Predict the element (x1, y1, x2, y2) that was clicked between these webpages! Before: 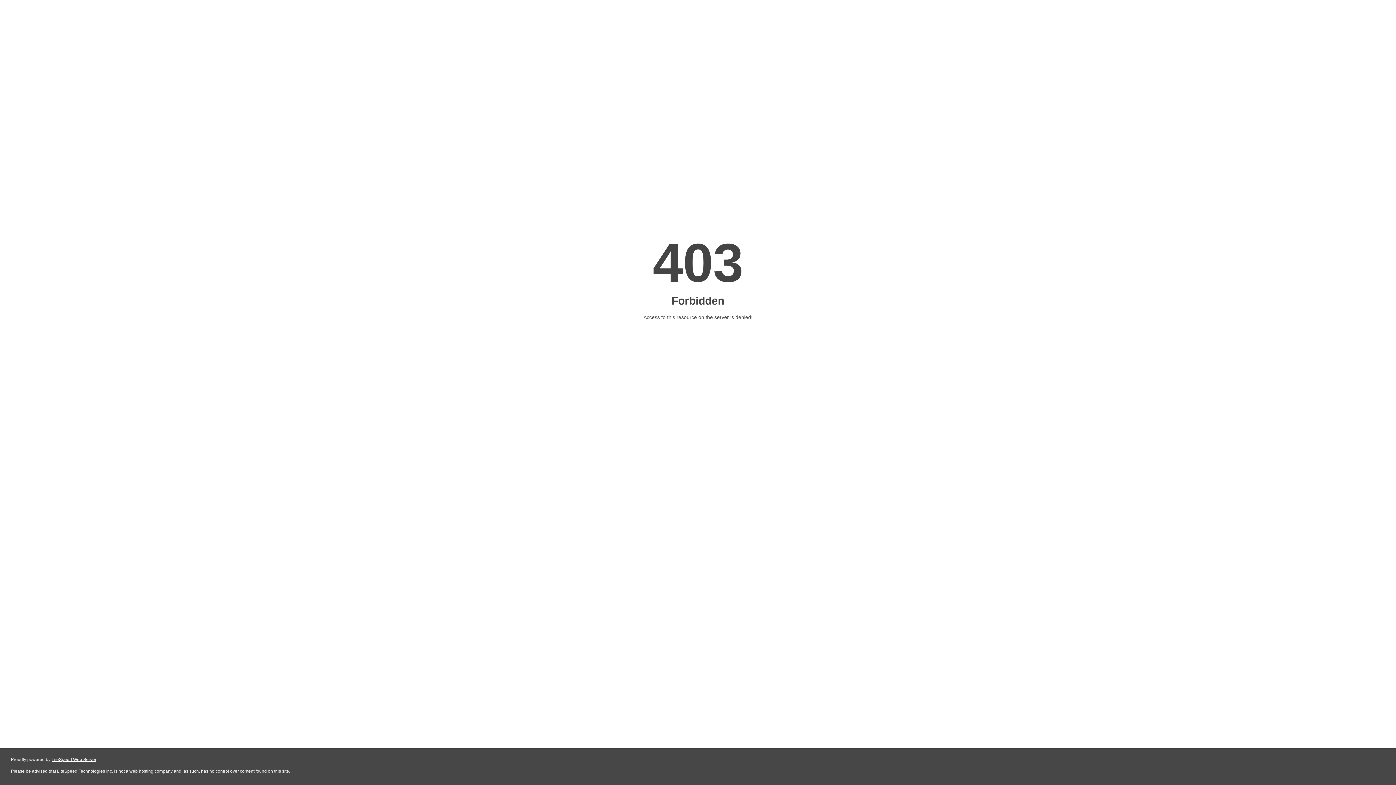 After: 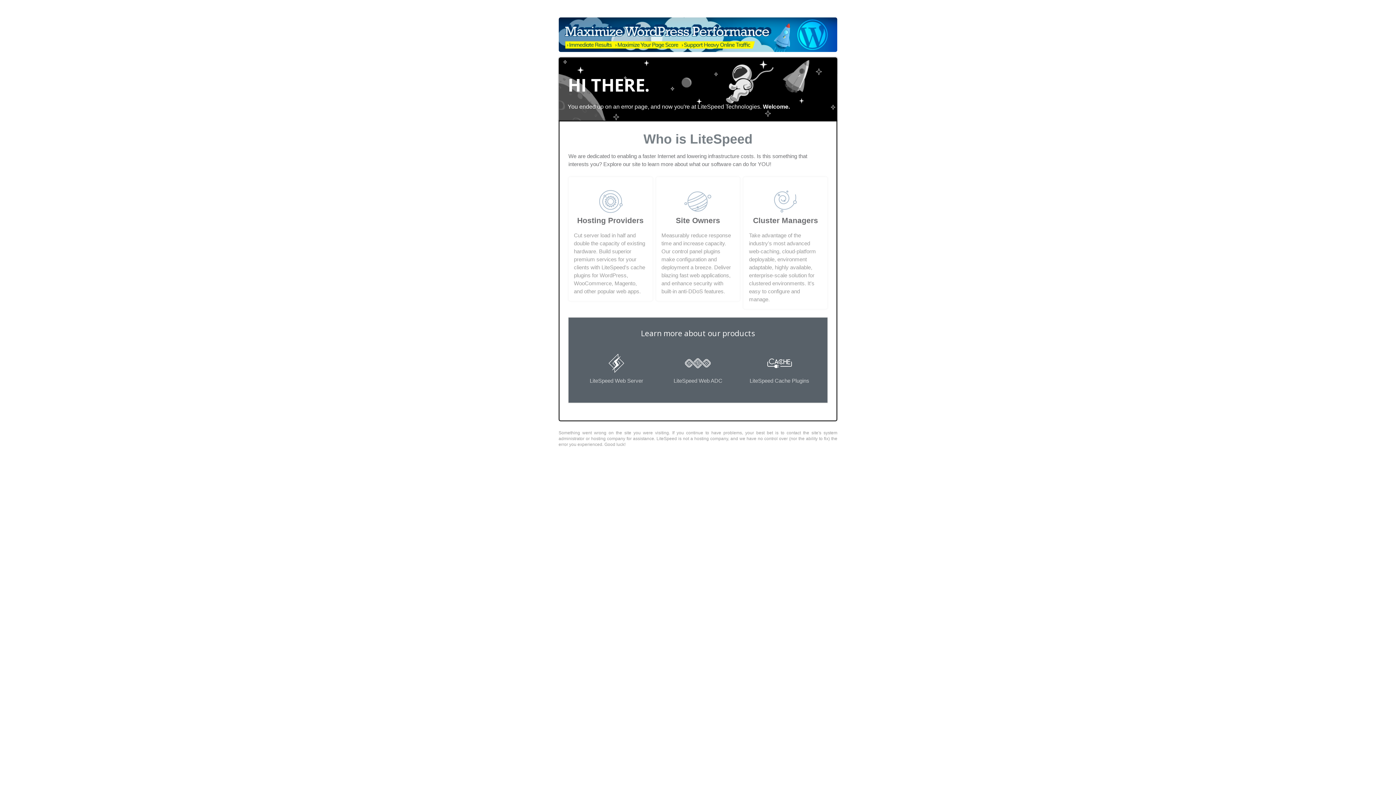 Action: label: LiteSpeed Web Server bbox: (51, 757, 96, 762)